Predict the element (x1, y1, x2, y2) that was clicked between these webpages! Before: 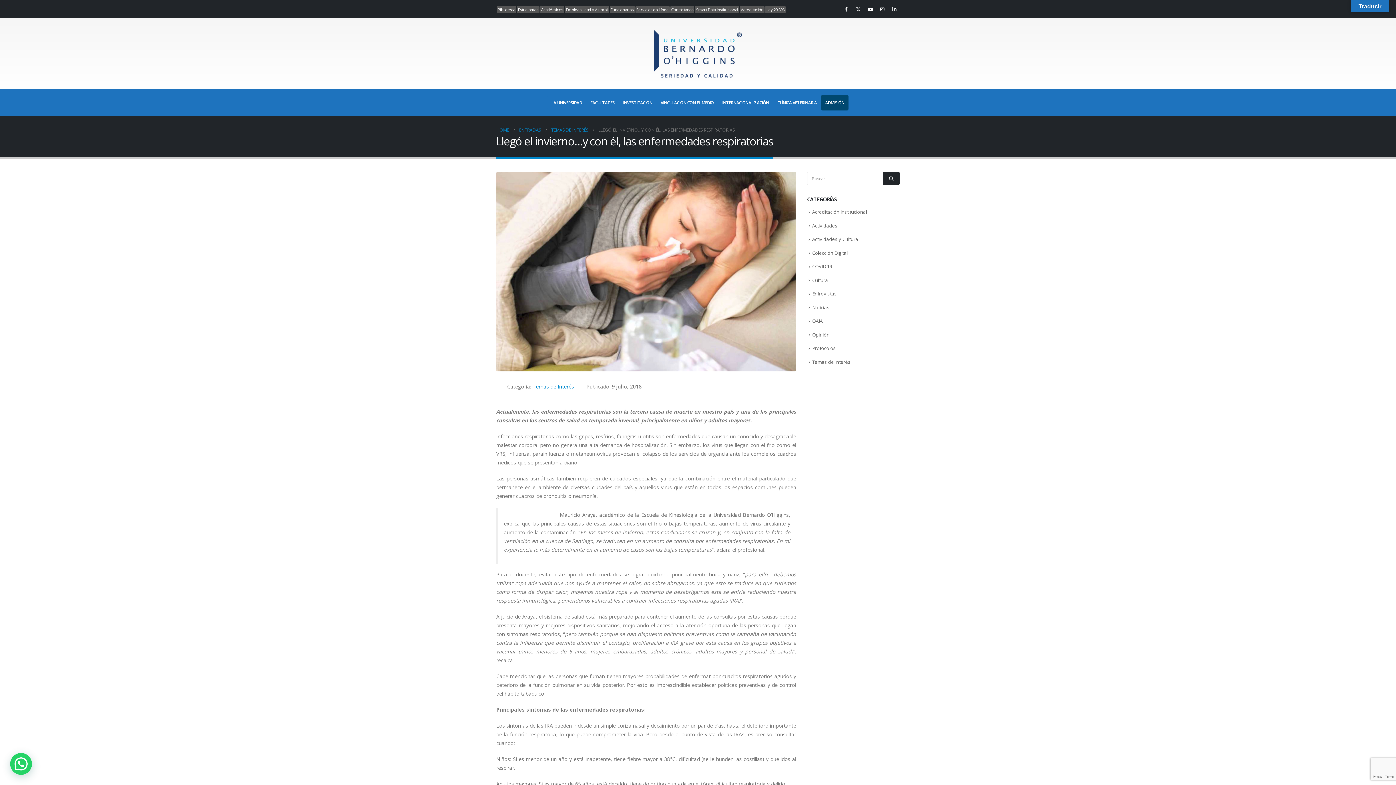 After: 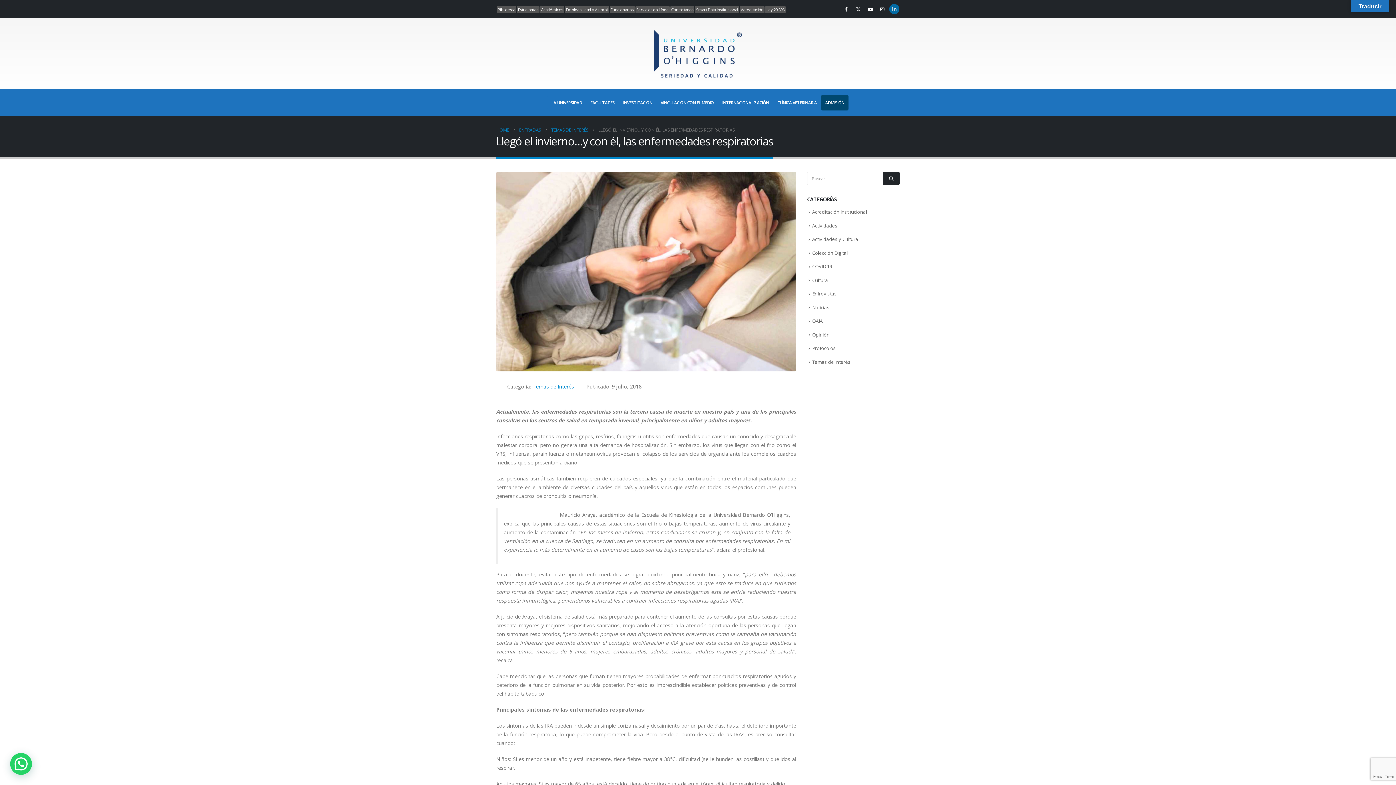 Action: bbox: (889, 4, 899, 14) label: LinkedIn